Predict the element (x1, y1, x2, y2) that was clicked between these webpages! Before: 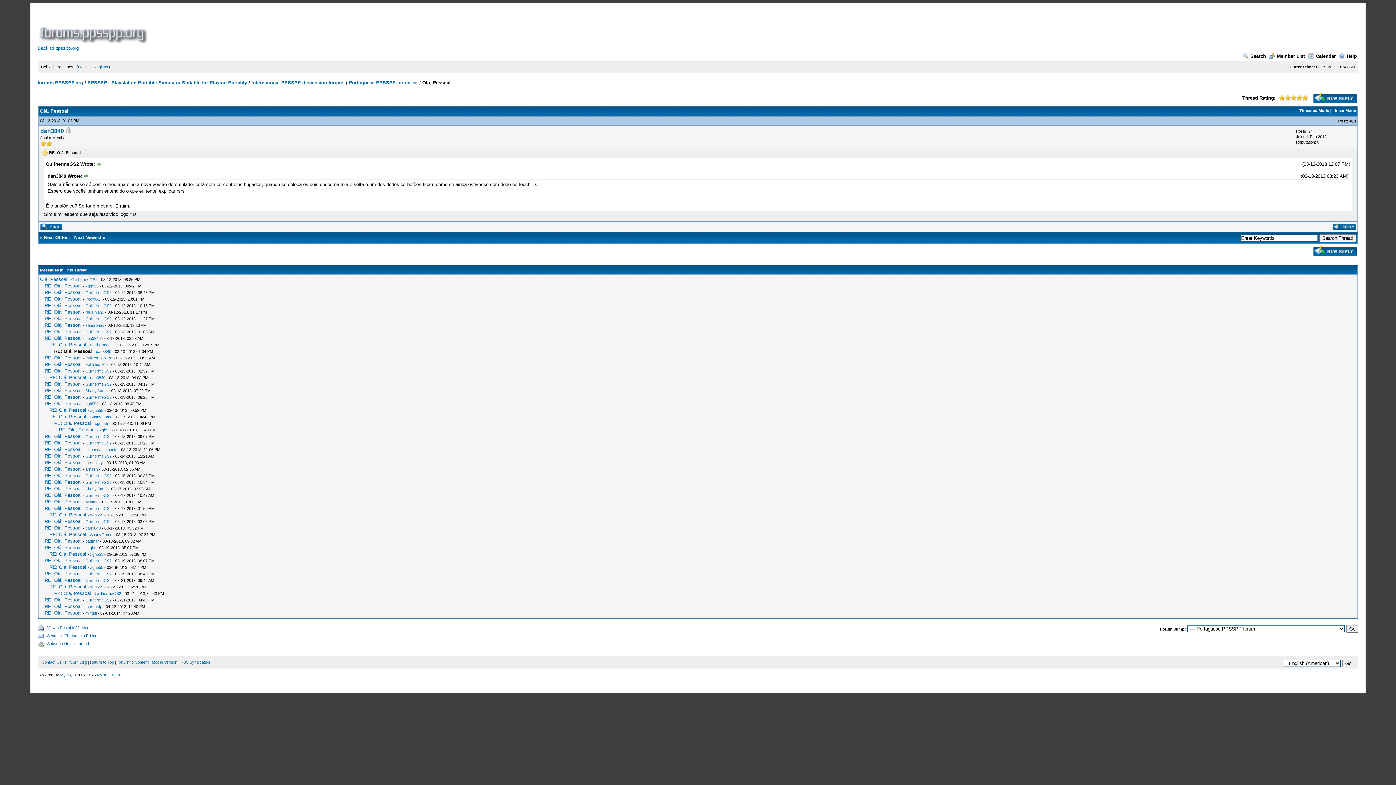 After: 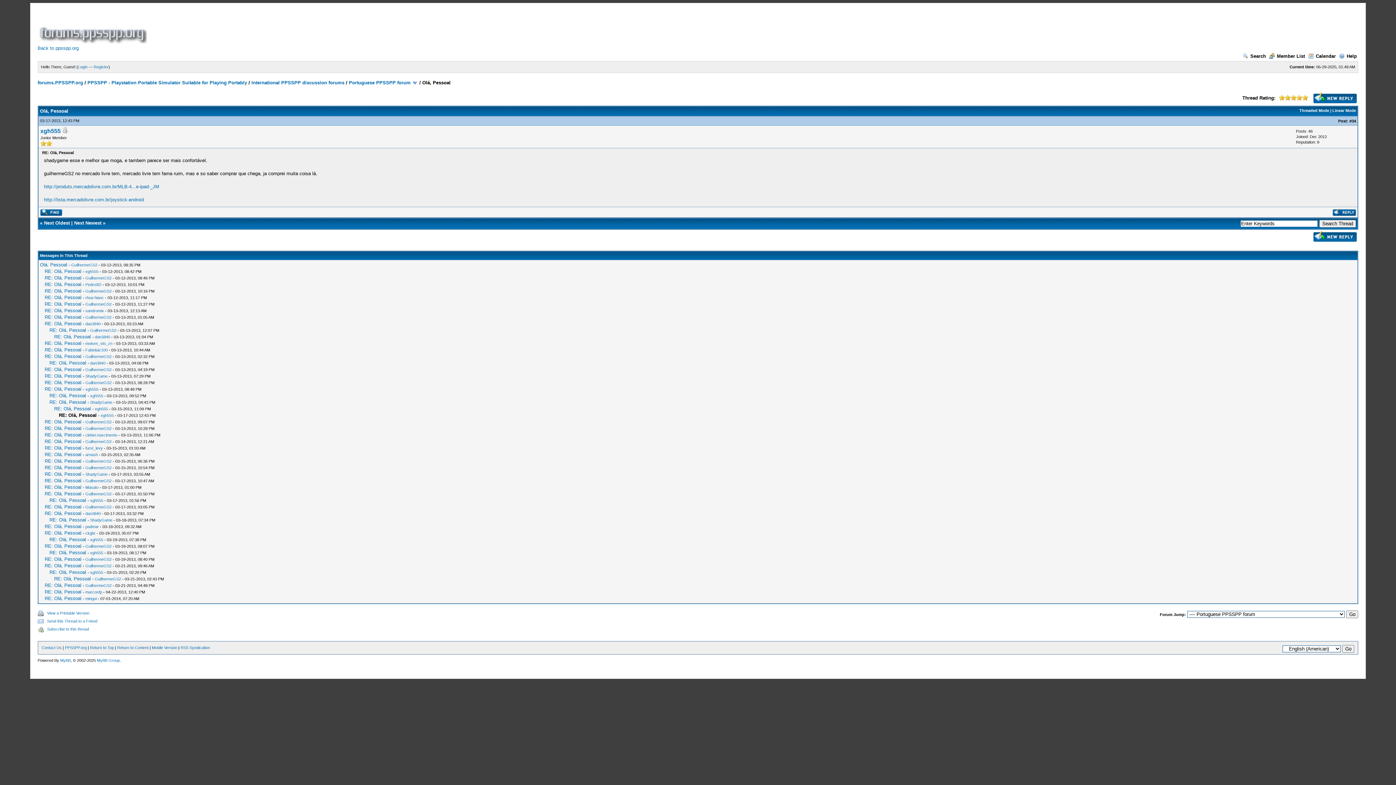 Action: bbox: (58, 427, 95, 432) label: RE: Olá, Pessoal